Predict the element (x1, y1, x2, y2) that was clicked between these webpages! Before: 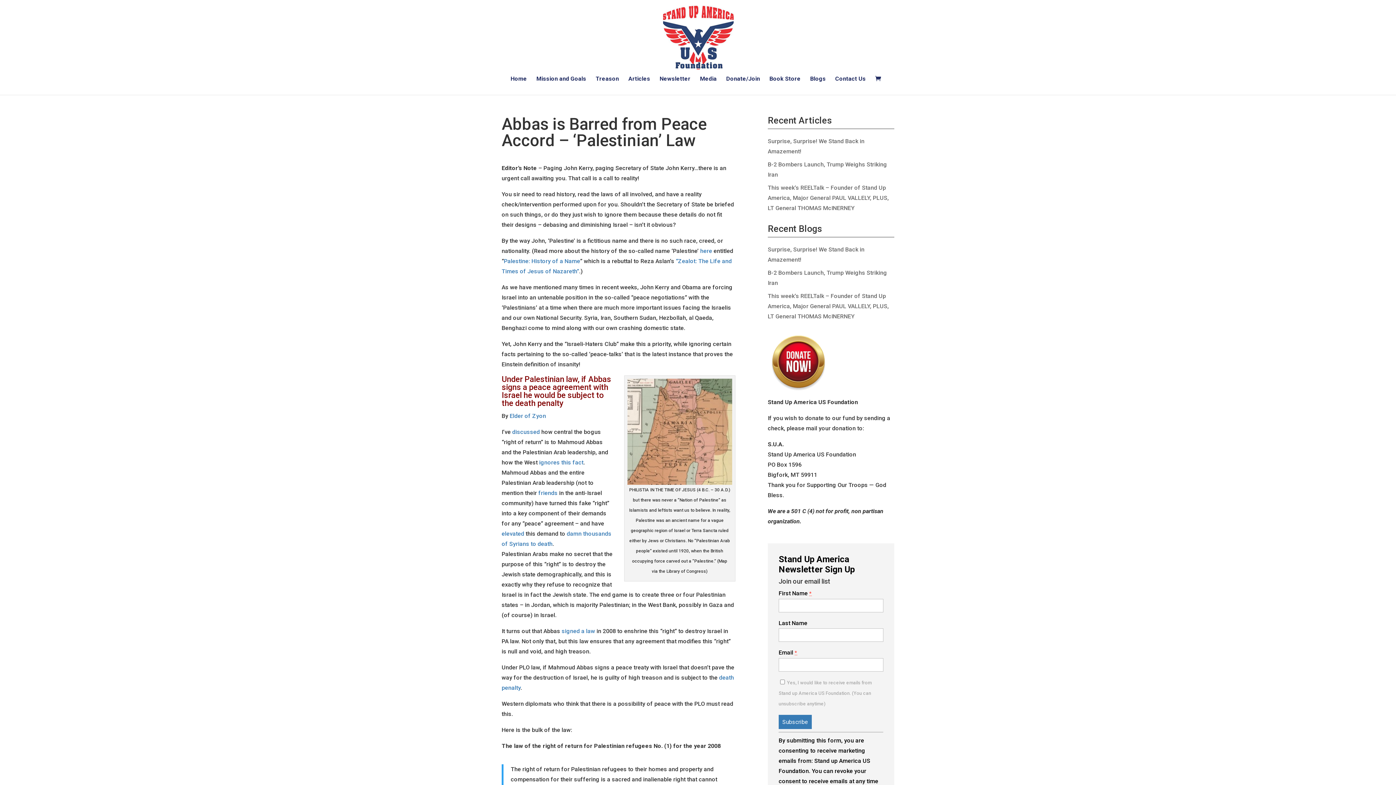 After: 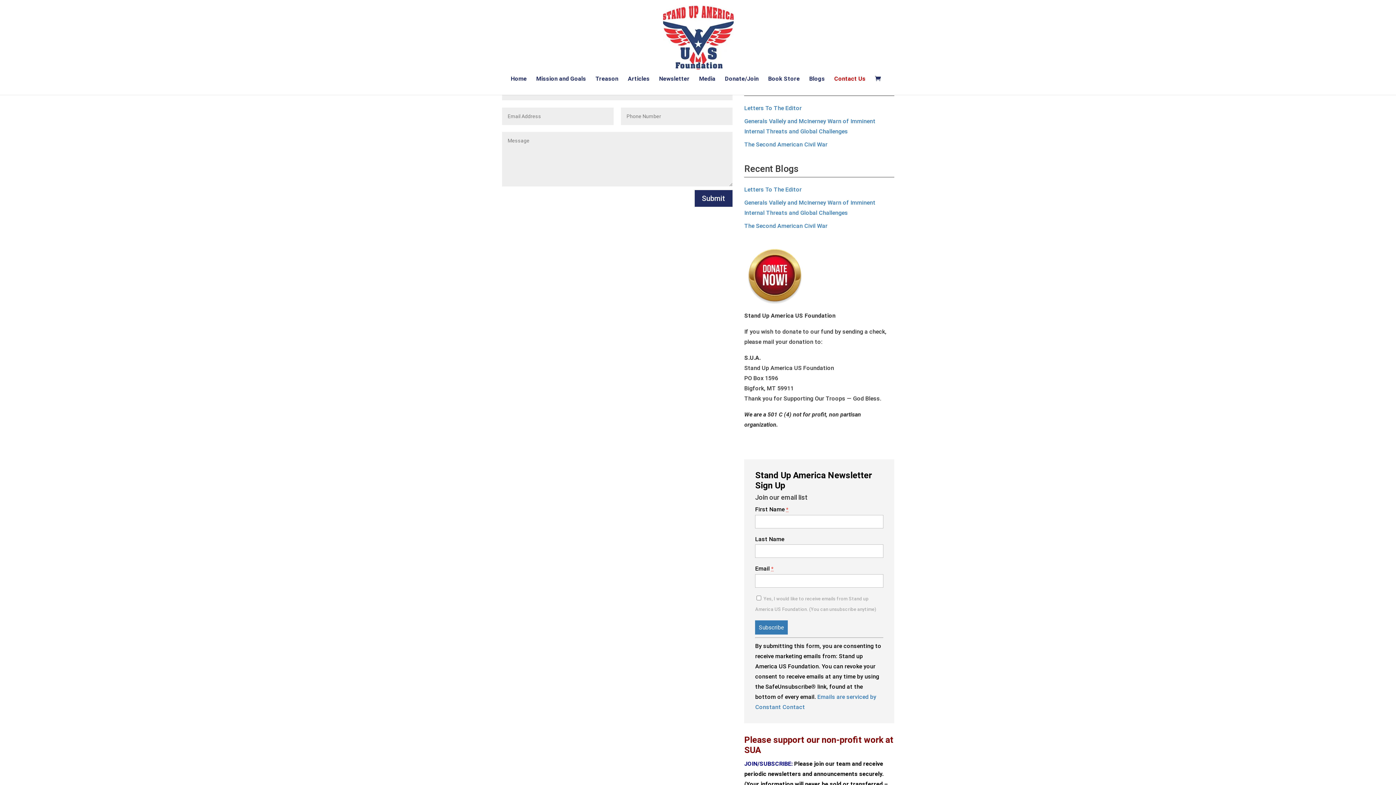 Action: label: Contact Us bbox: (835, 76, 866, 94)